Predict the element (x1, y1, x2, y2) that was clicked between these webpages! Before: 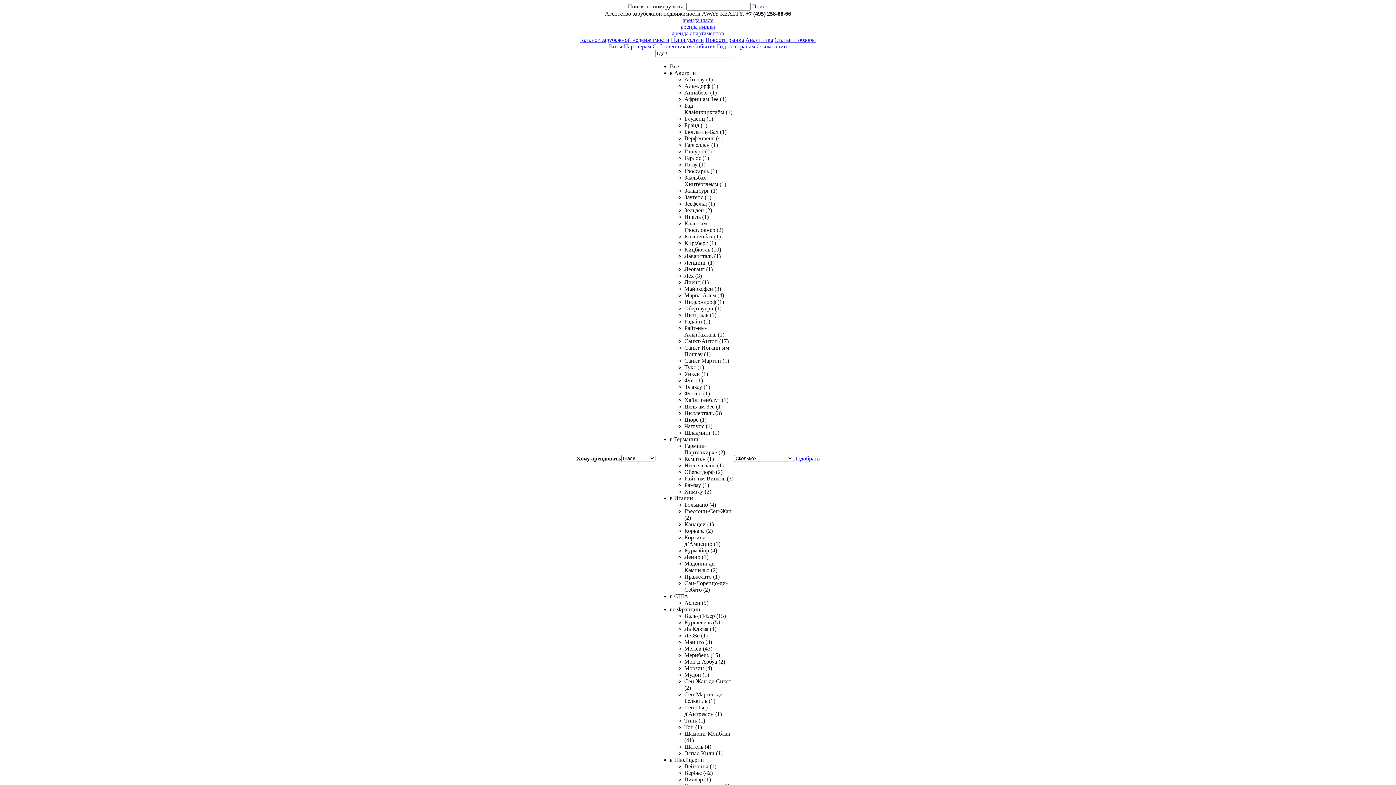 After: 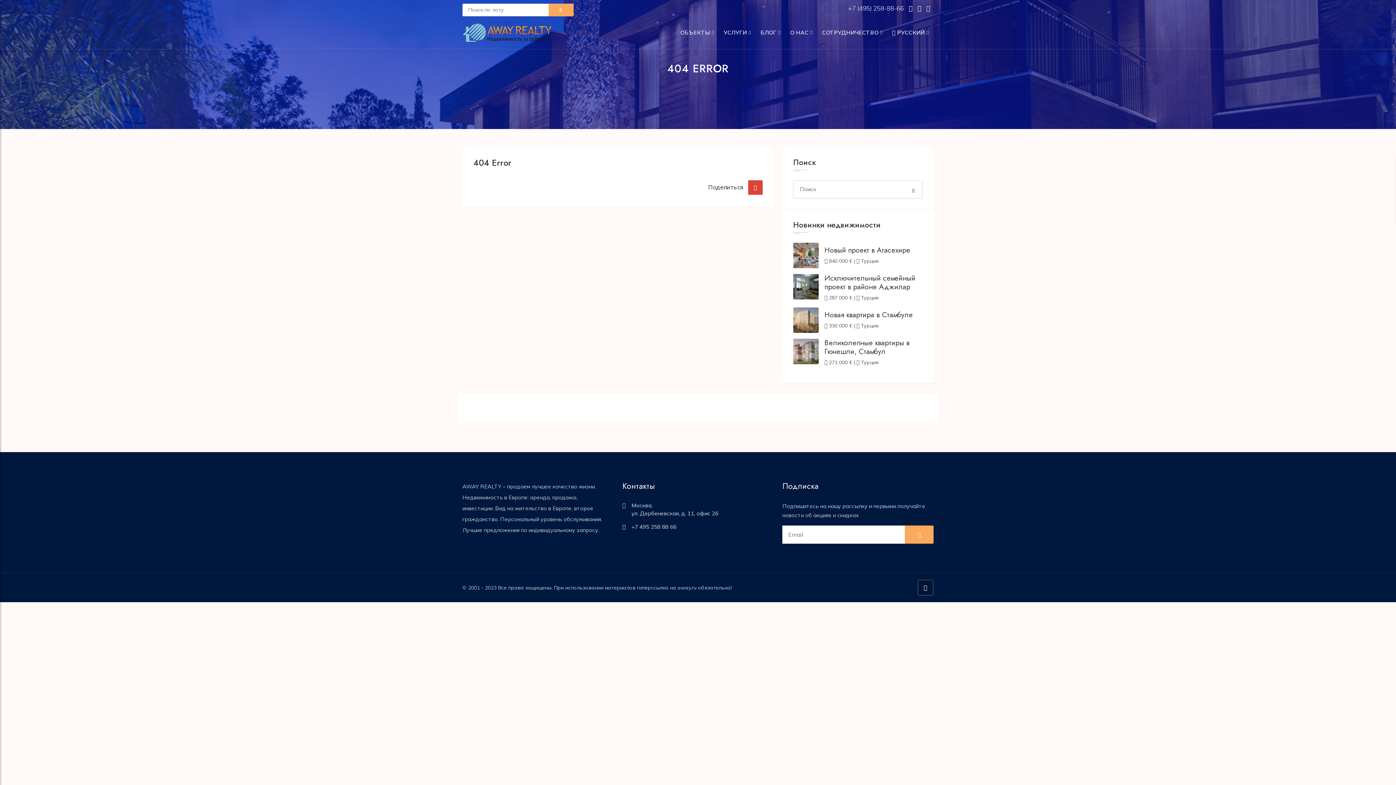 Action: bbox: (681, 23, 715, 29) label: аренда виллы